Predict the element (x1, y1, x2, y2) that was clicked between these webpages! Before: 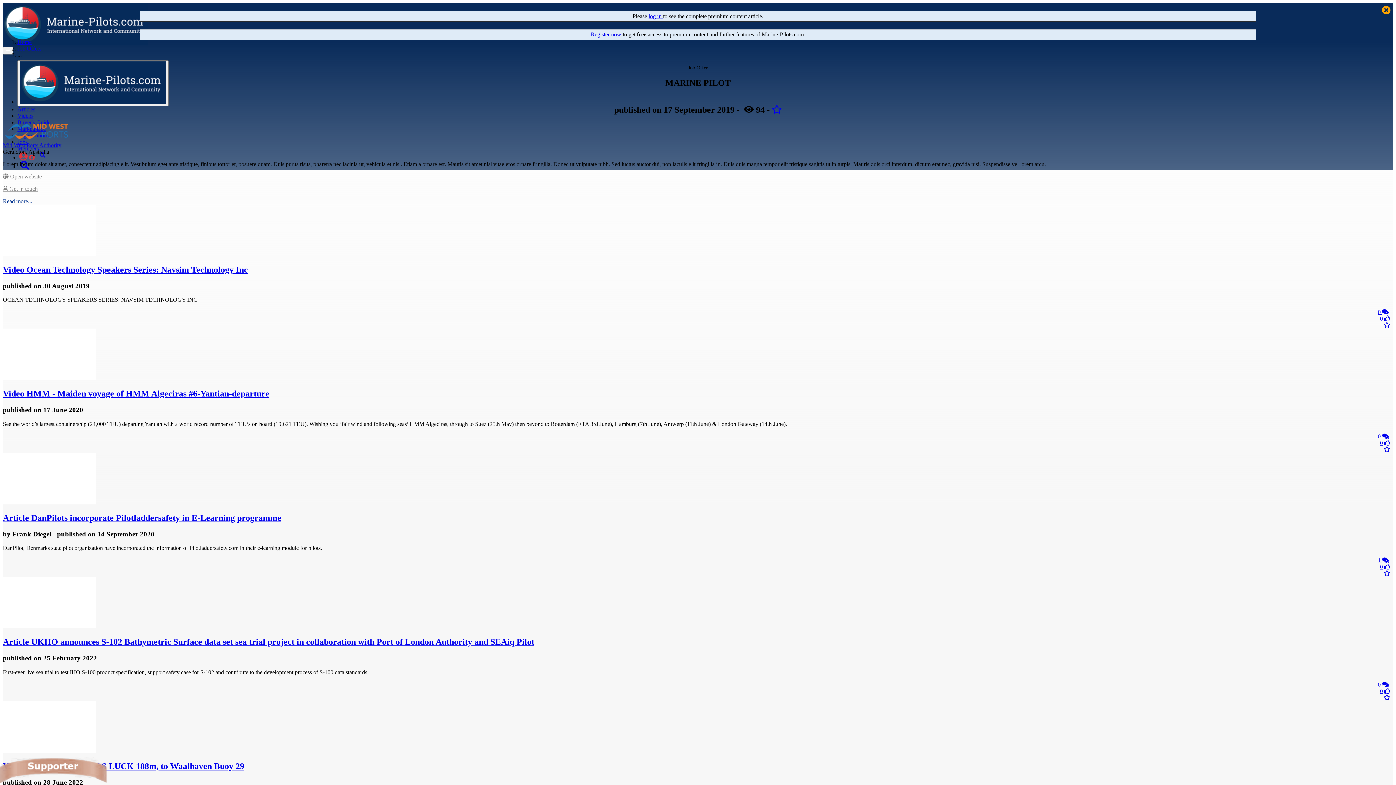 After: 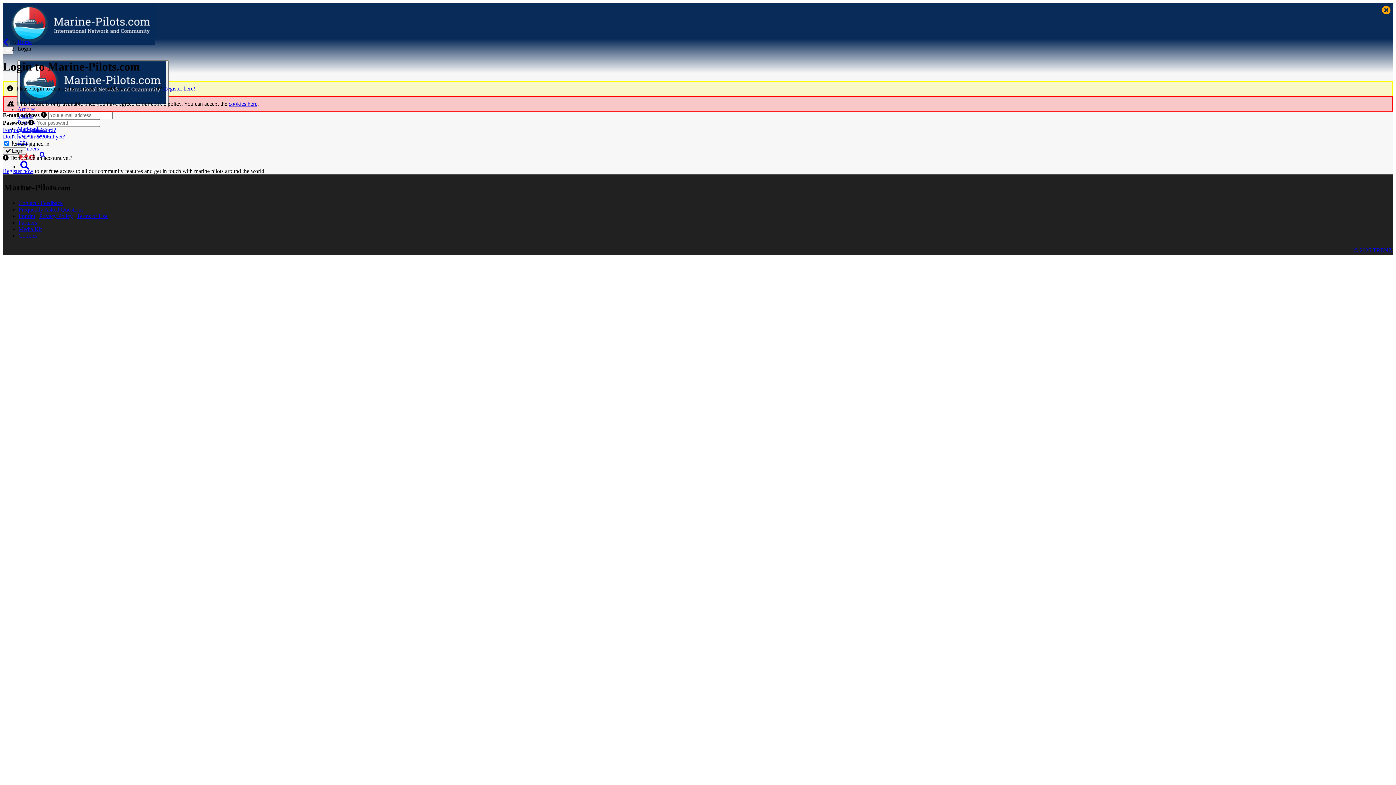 Action: bbox: (772, 105, 782, 114)